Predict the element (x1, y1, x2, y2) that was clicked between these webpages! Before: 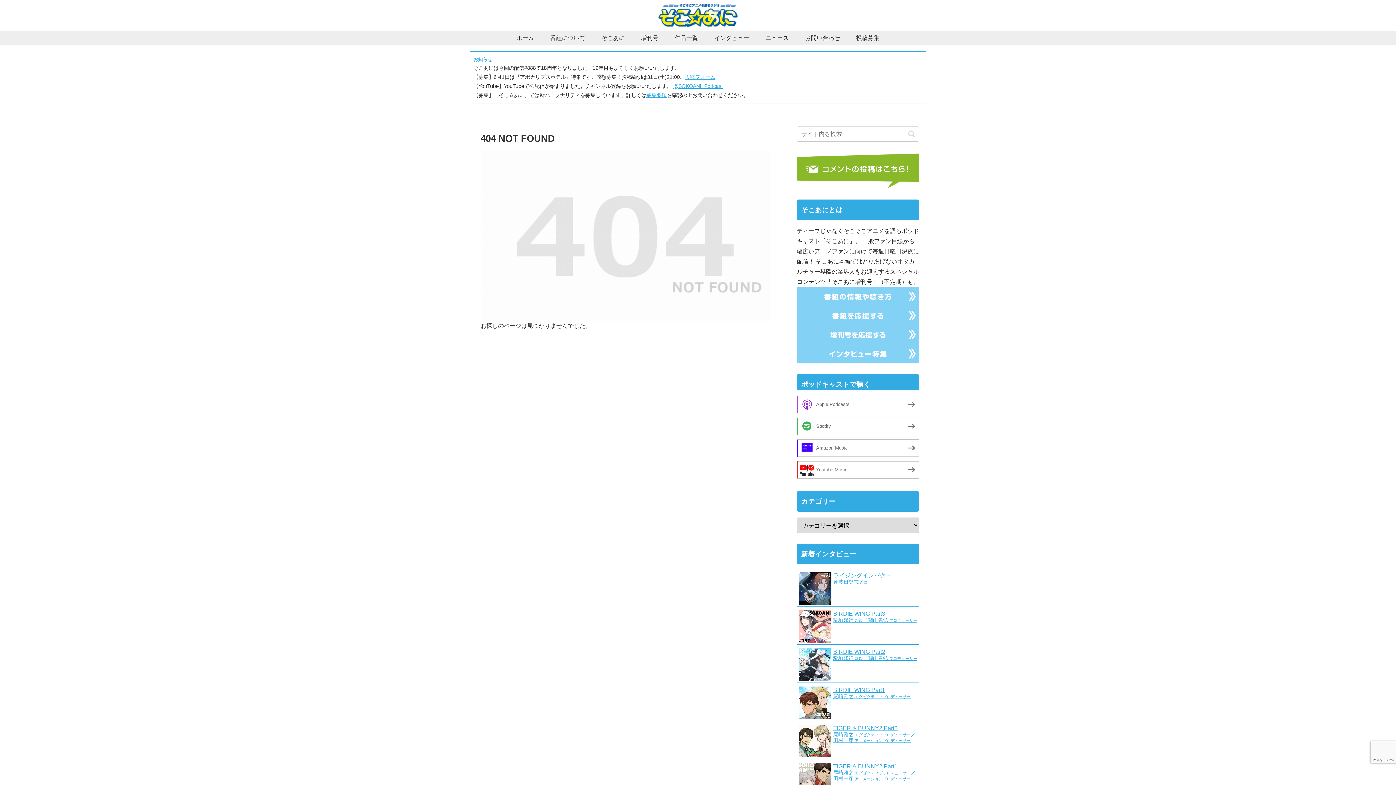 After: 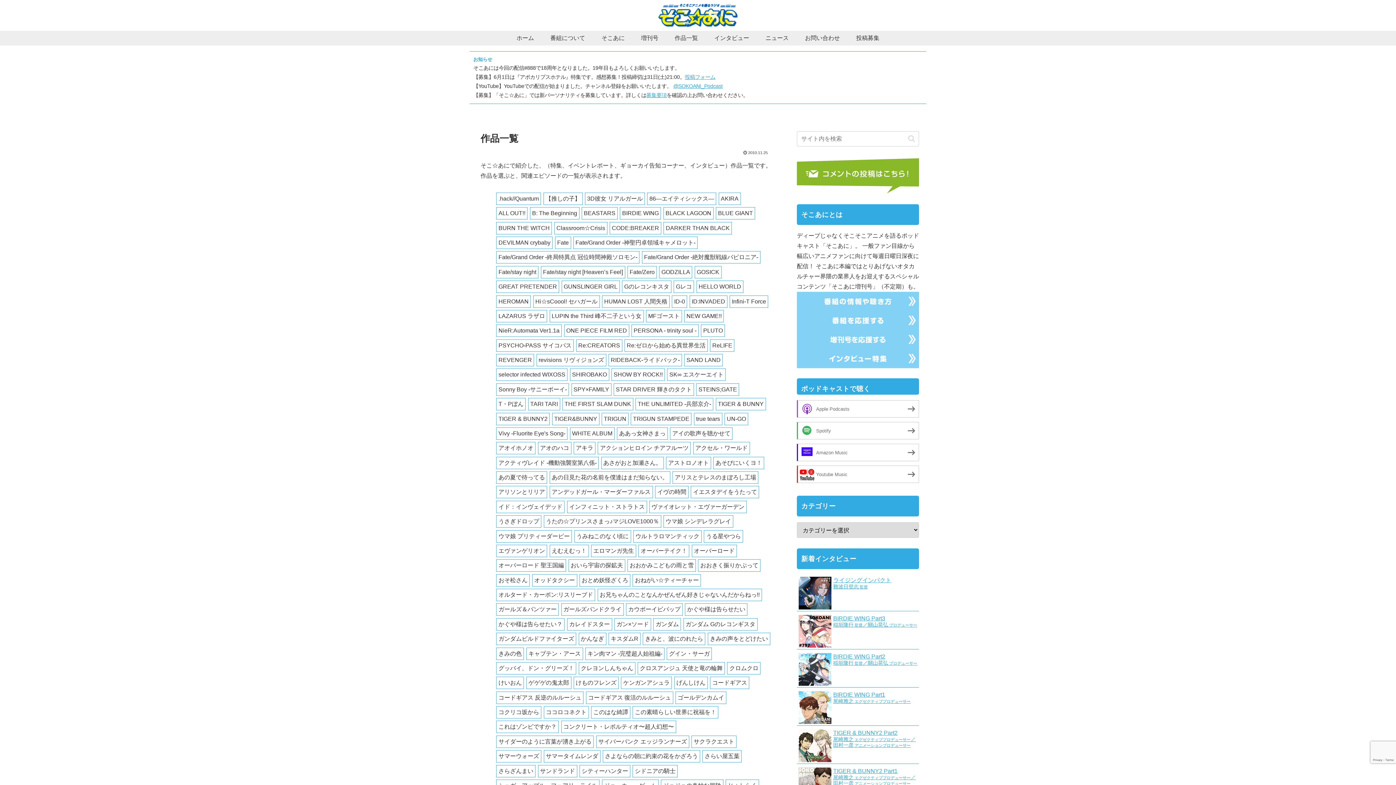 Action: label: 作品一覧 bbox: (666, 30, 706, 45)